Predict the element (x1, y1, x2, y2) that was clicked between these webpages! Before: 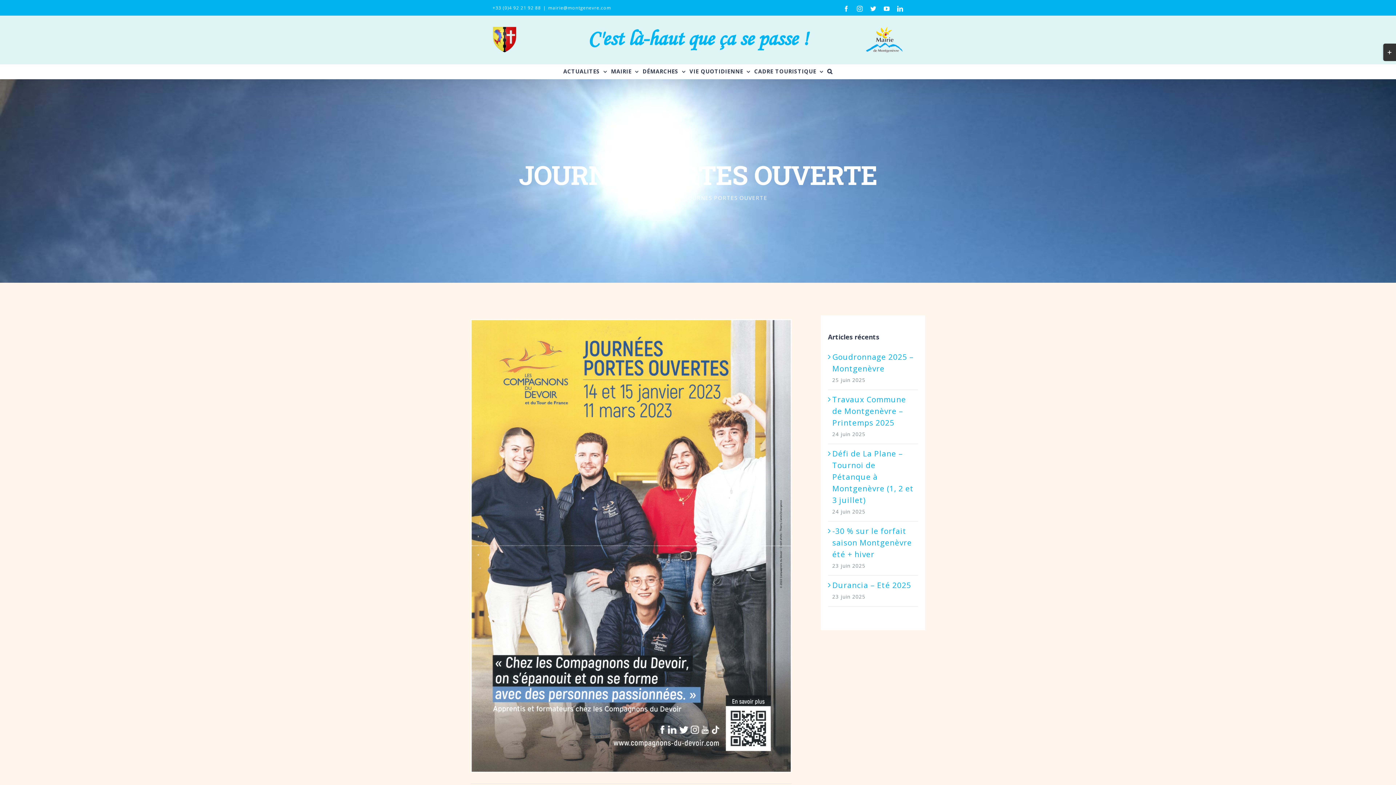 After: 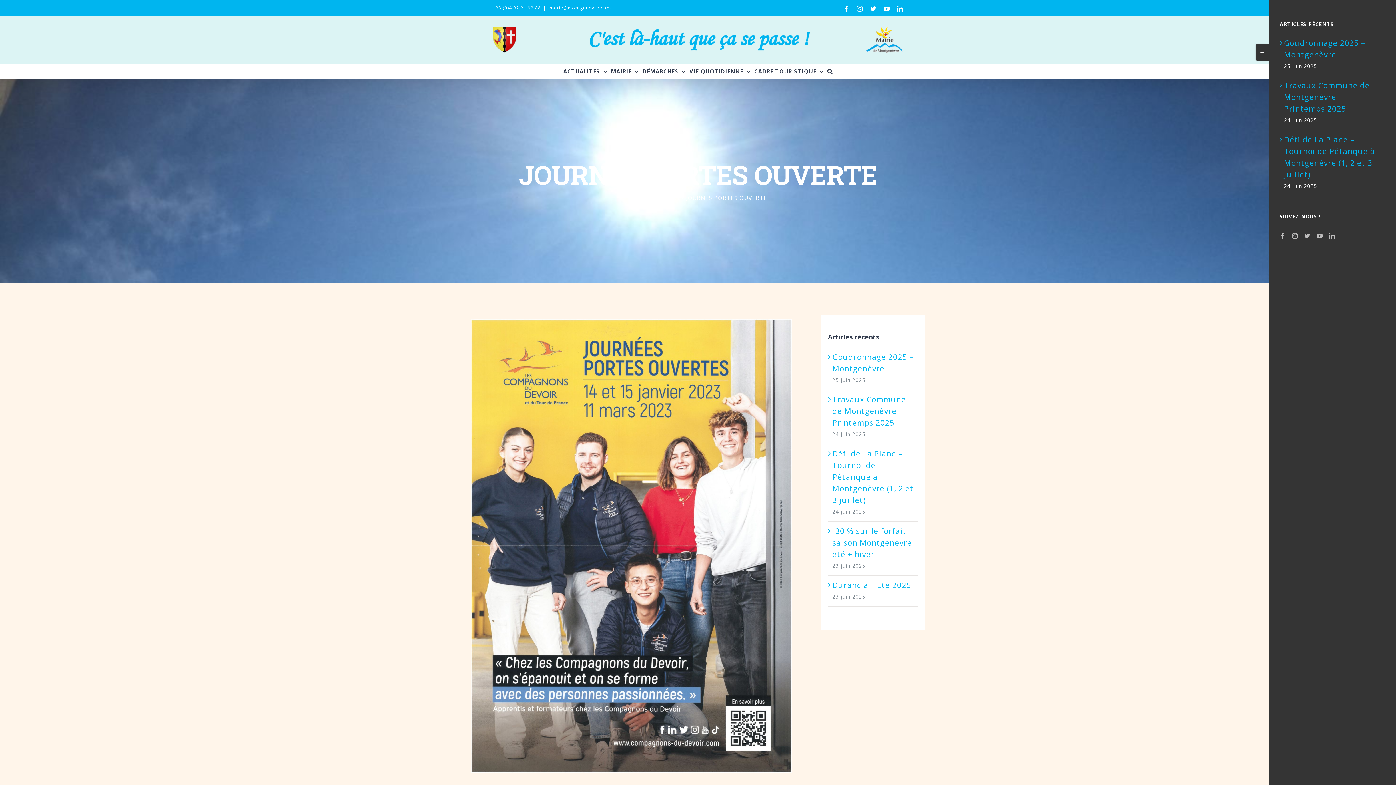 Action: bbox: (1383, 43, 1396, 61) label: Toggle Sliding Bar Area